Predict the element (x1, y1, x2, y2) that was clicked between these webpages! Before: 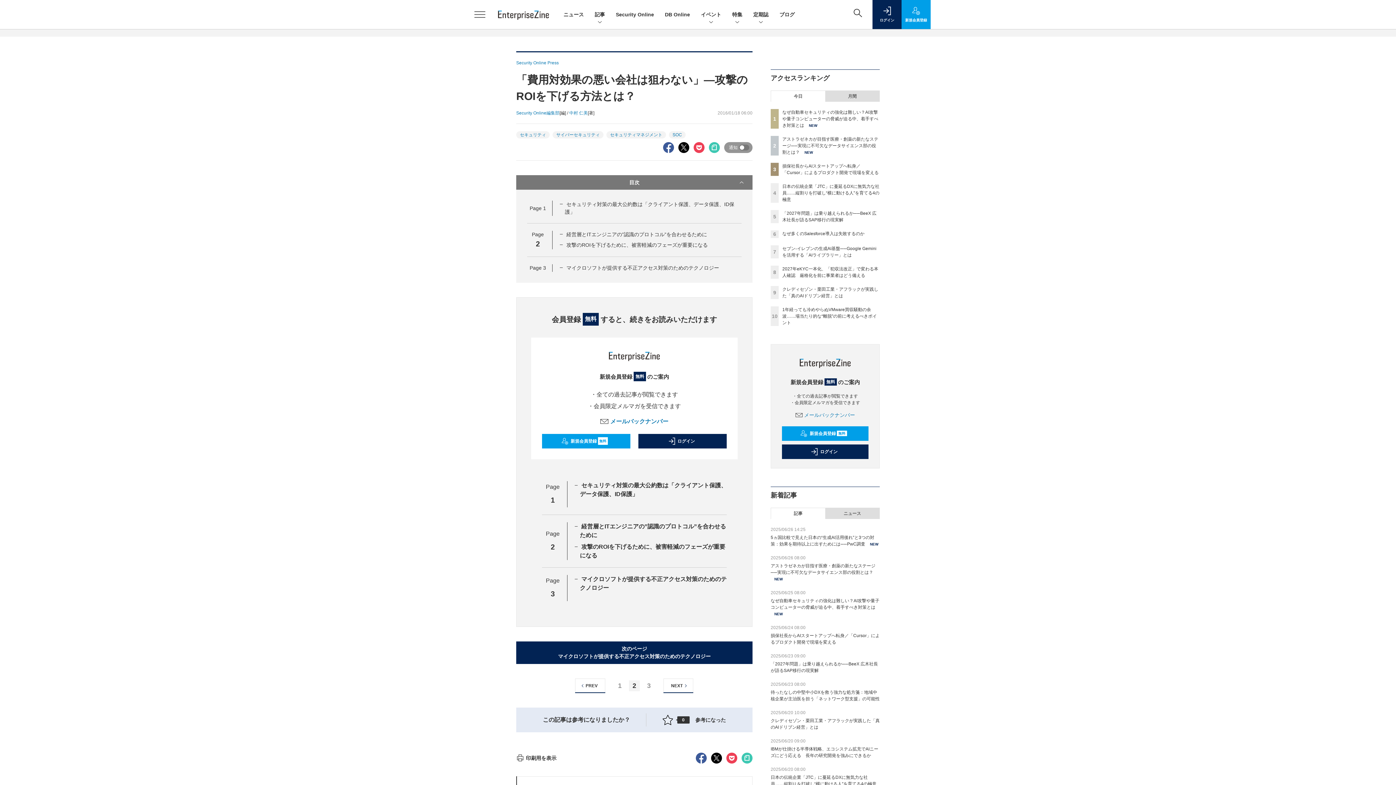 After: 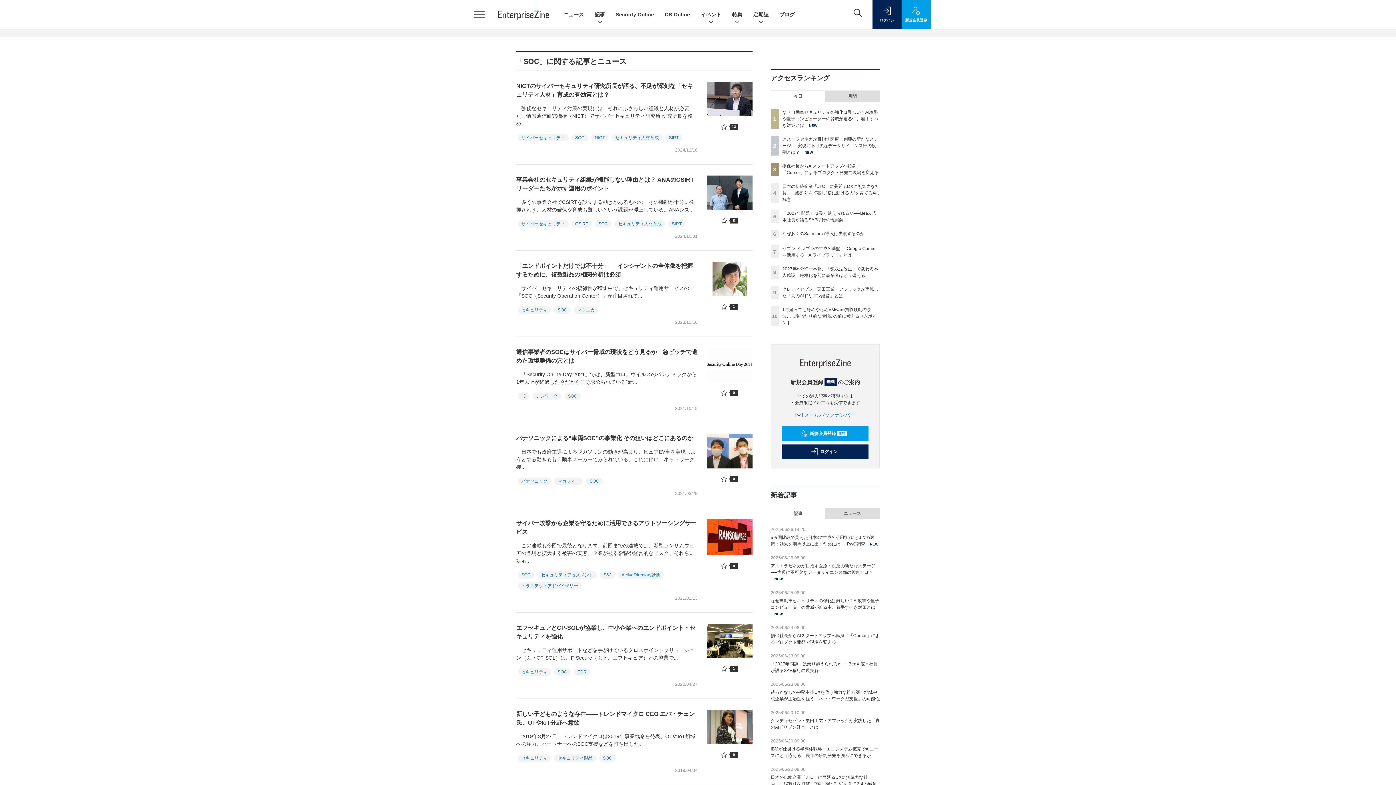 Action: bbox: (669, 131, 685, 138) label: SOC